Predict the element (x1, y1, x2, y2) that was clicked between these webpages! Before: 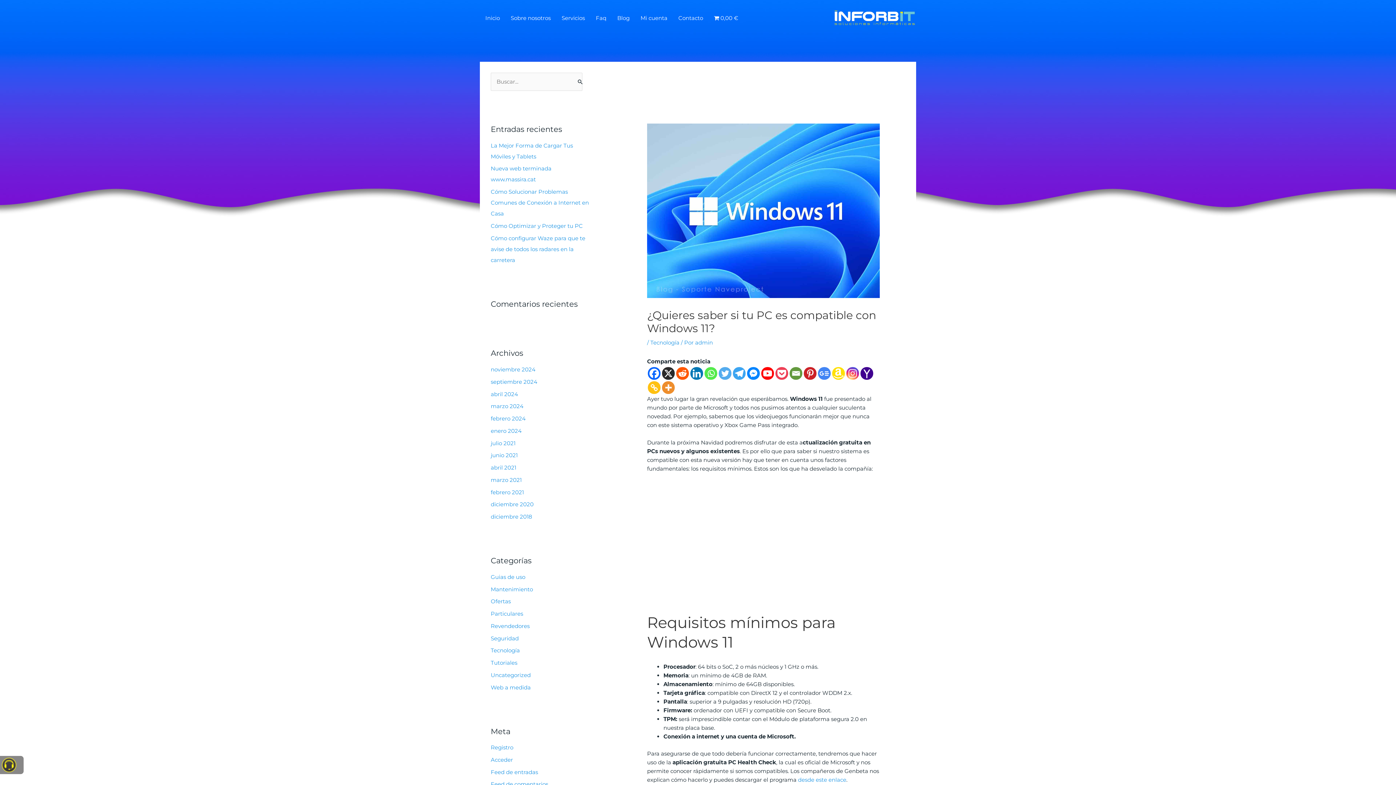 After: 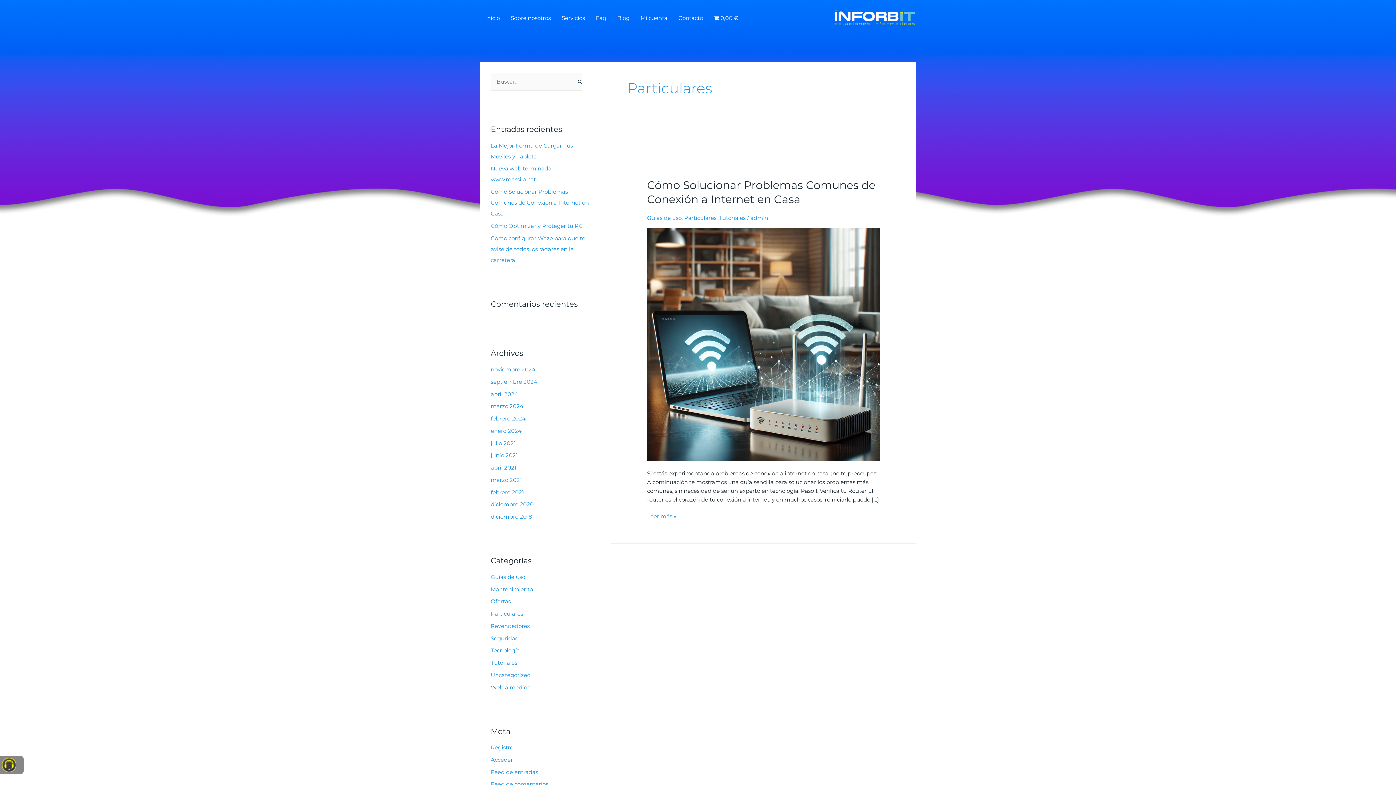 Action: label: Particulares bbox: (490, 610, 523, 617)